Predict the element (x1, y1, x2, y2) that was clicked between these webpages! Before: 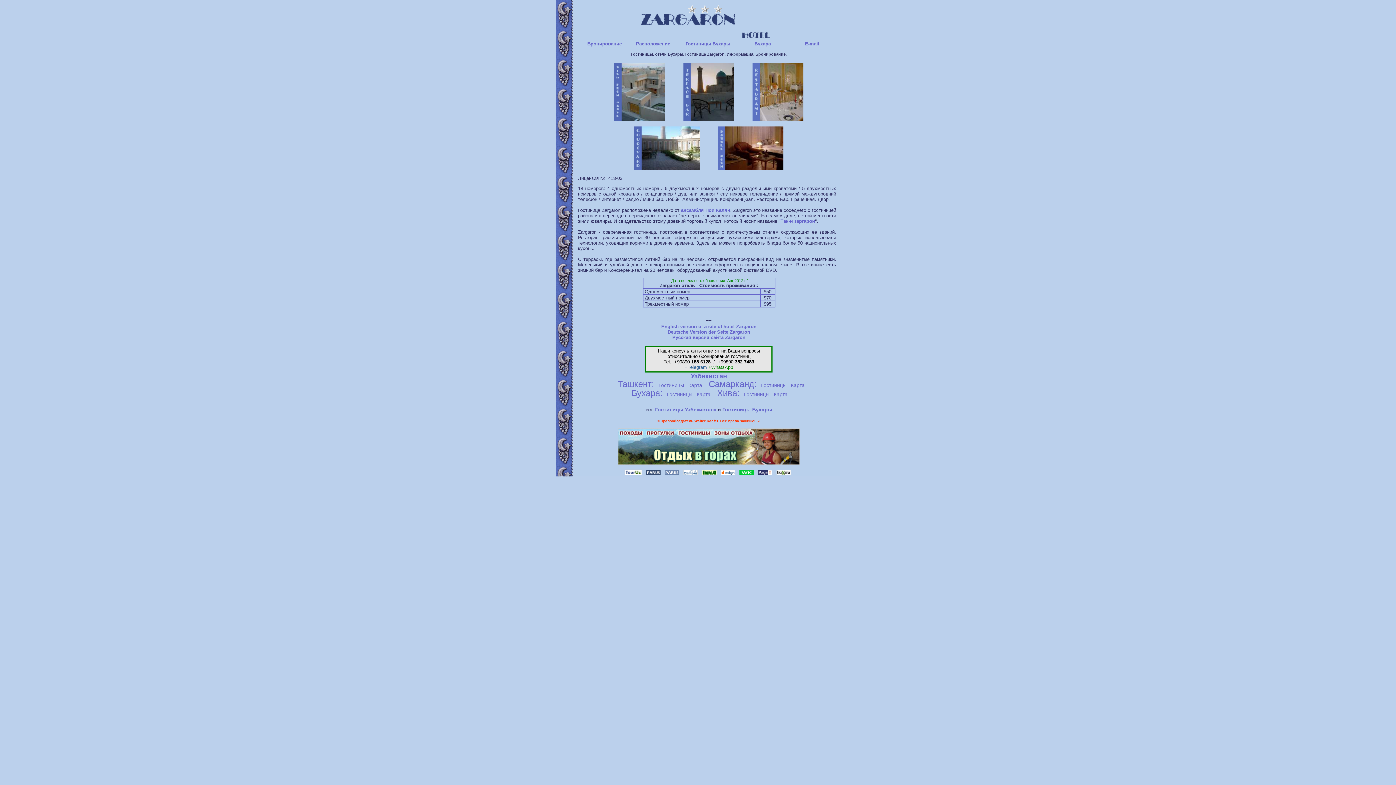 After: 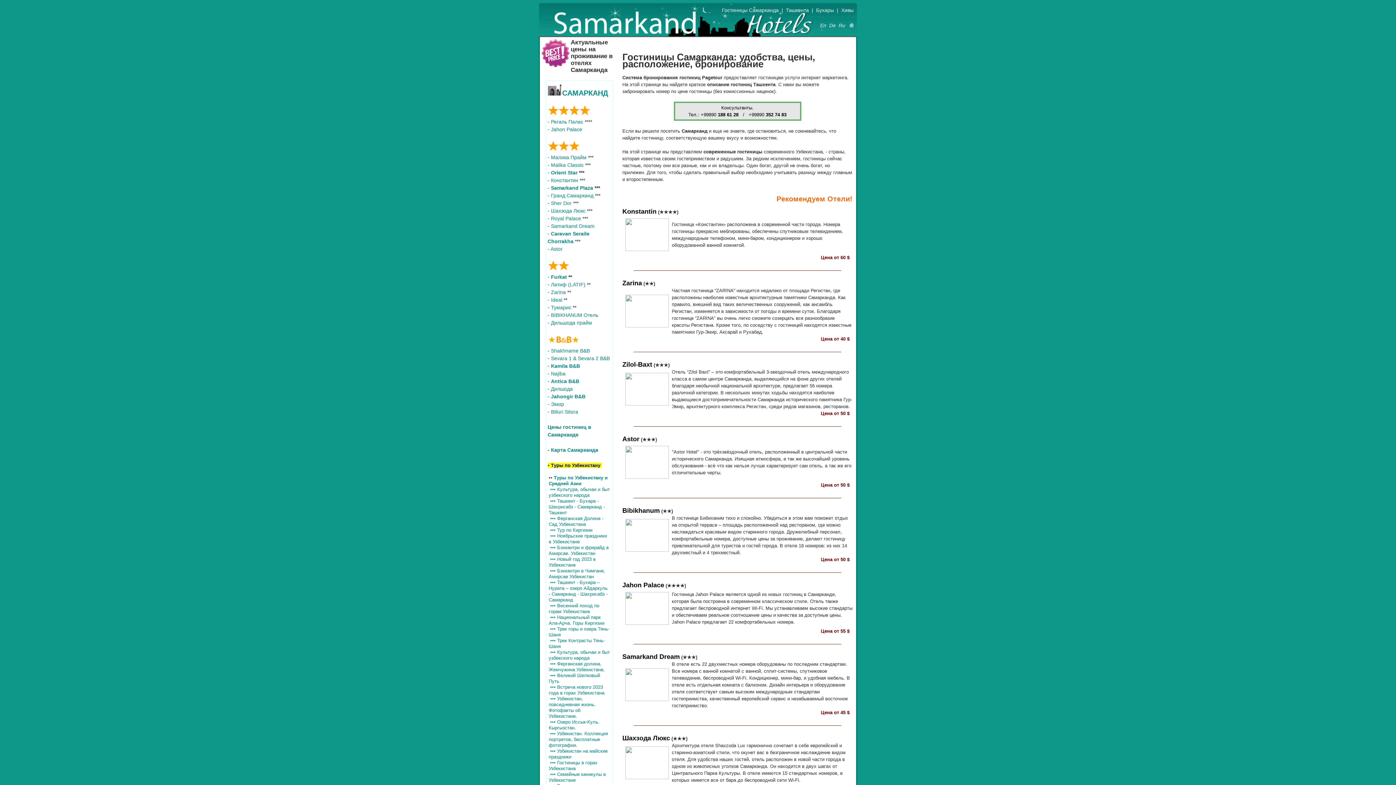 Action: bbox: (761, 382, 786, 388) label: Гостиницы